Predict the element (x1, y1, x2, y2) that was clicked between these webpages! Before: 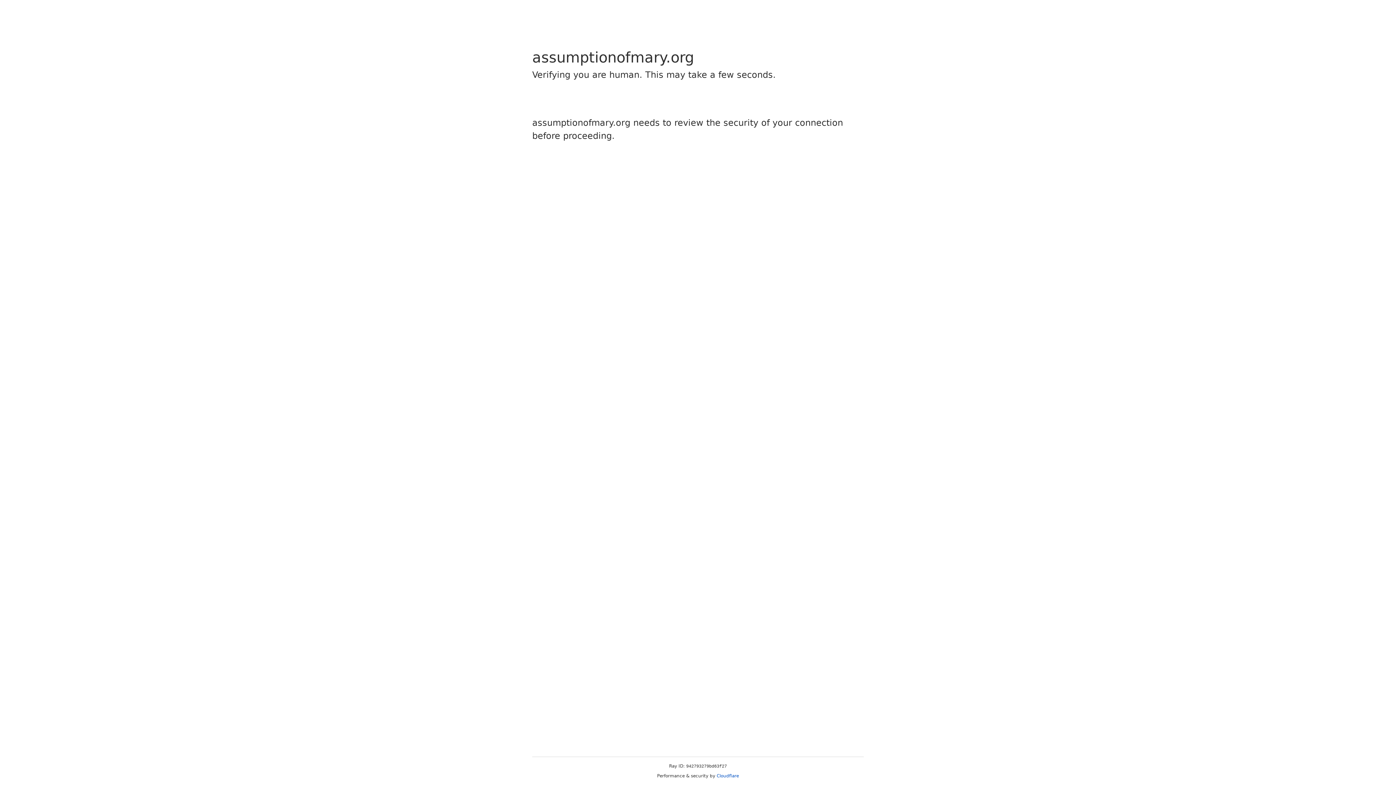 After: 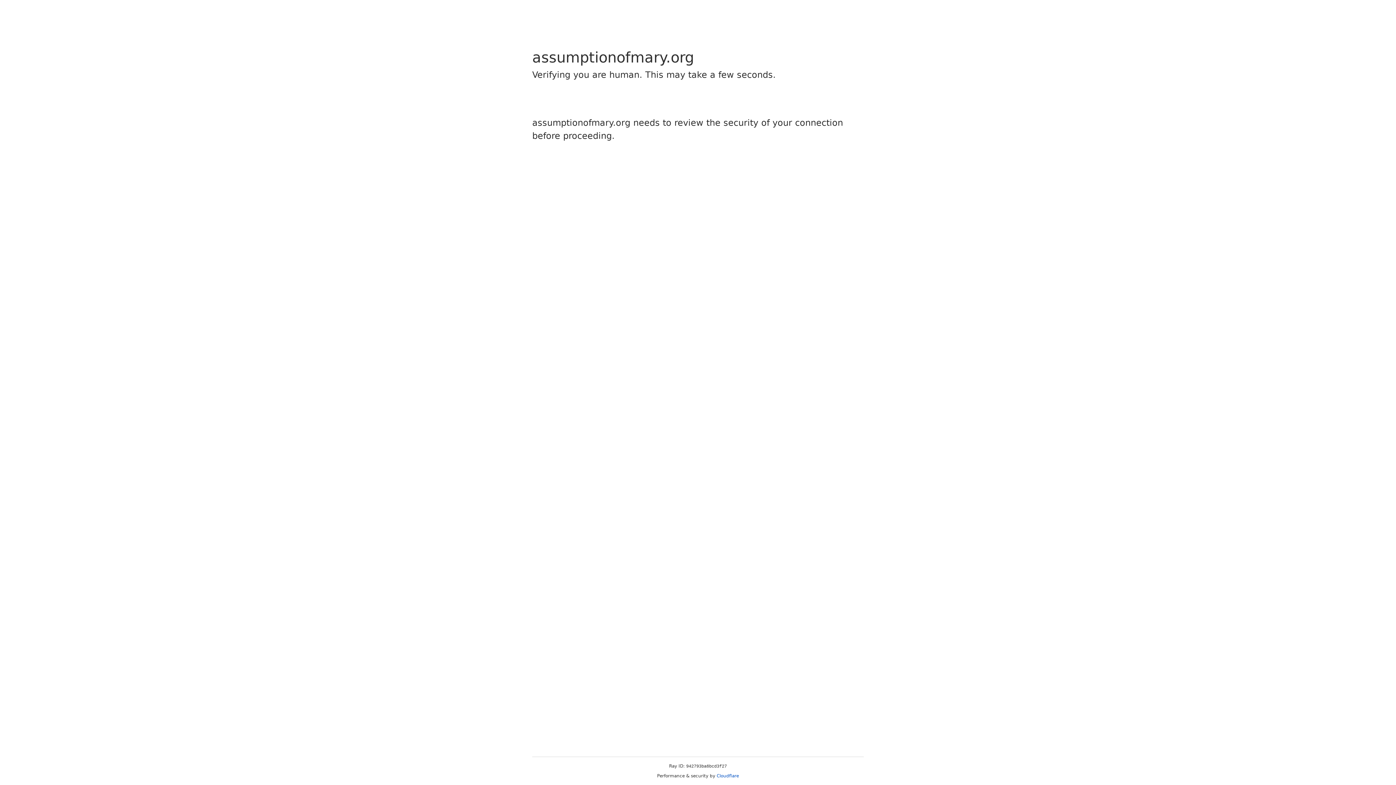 Action: bbox: (716, 773, 739, 778) label: Cloudflare